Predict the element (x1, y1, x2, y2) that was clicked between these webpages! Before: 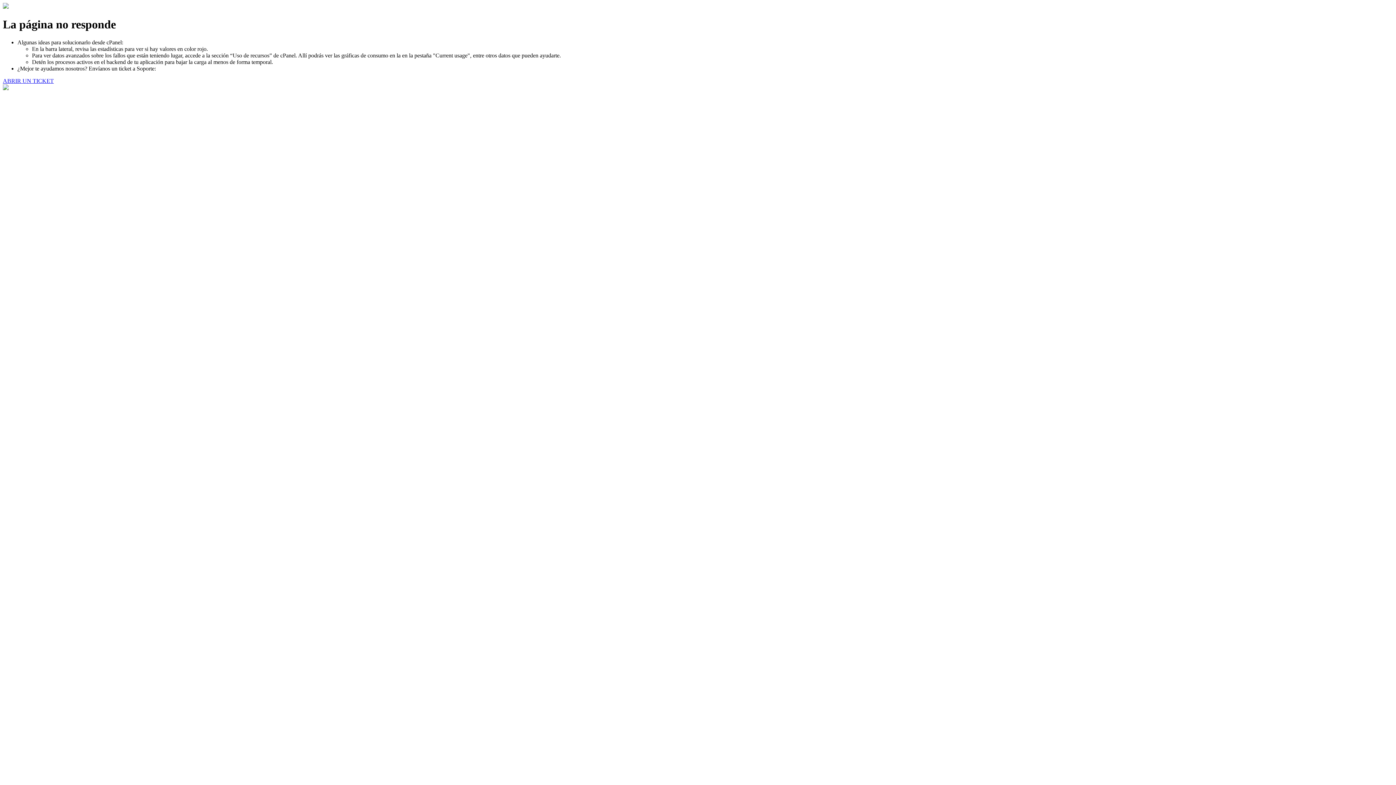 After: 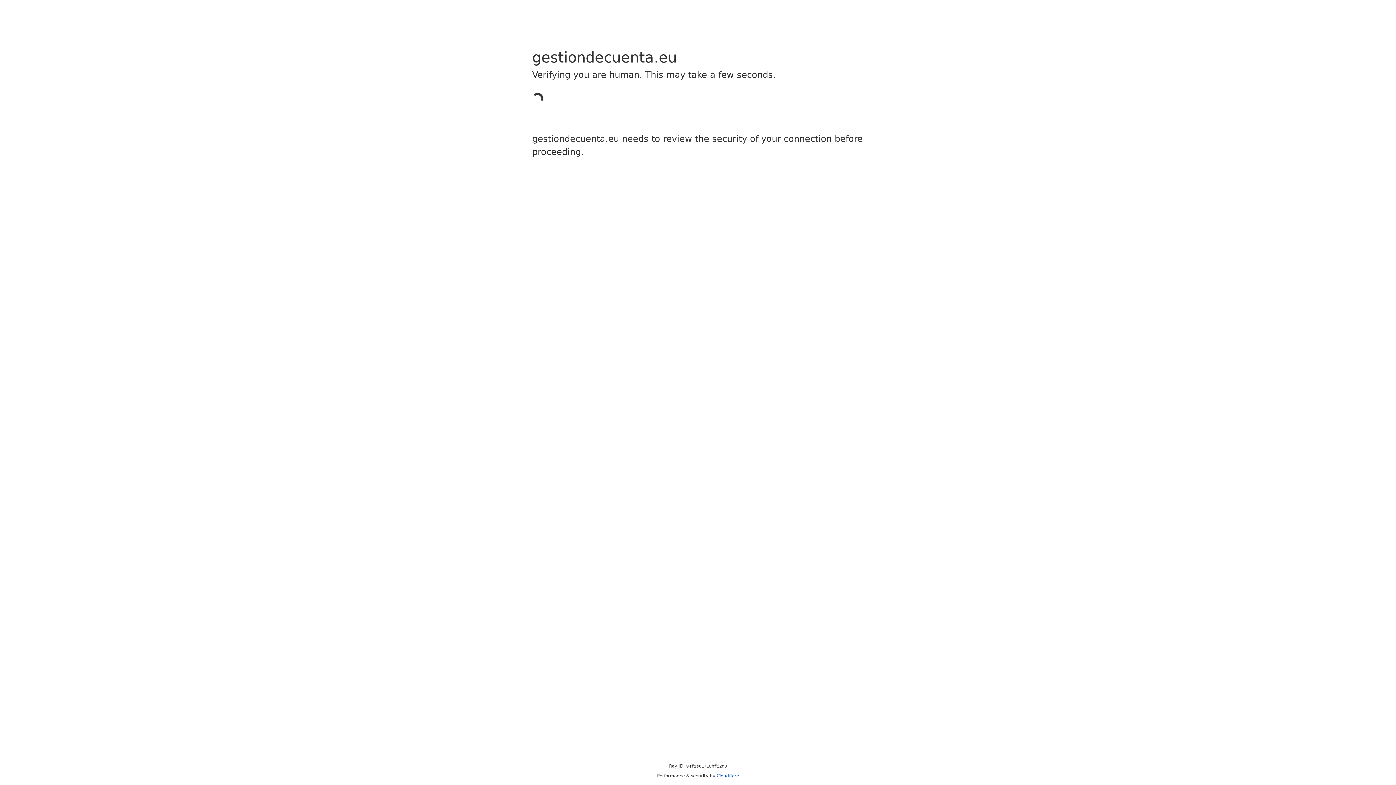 Action: label: ABRIR UN TICKET bbox: (2, 77, 53, 83)